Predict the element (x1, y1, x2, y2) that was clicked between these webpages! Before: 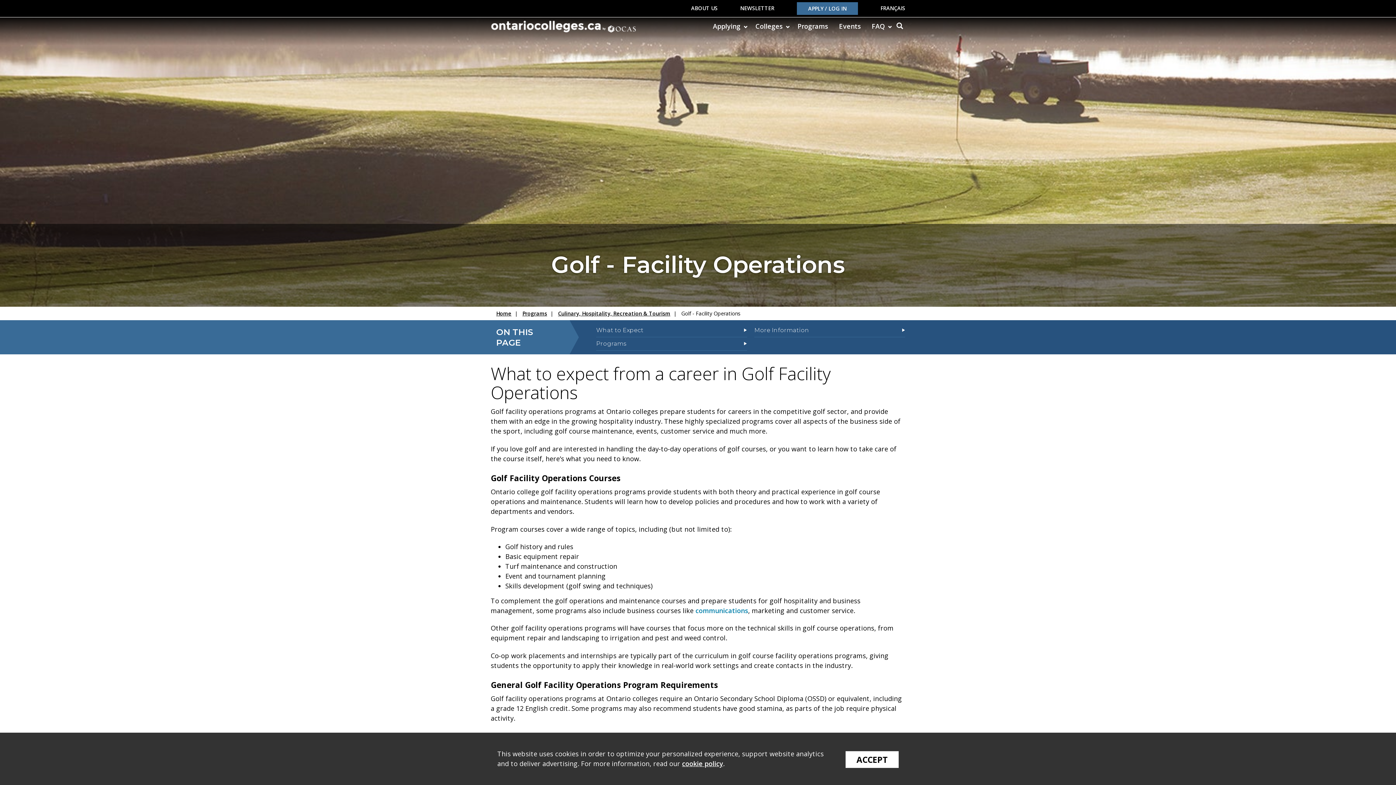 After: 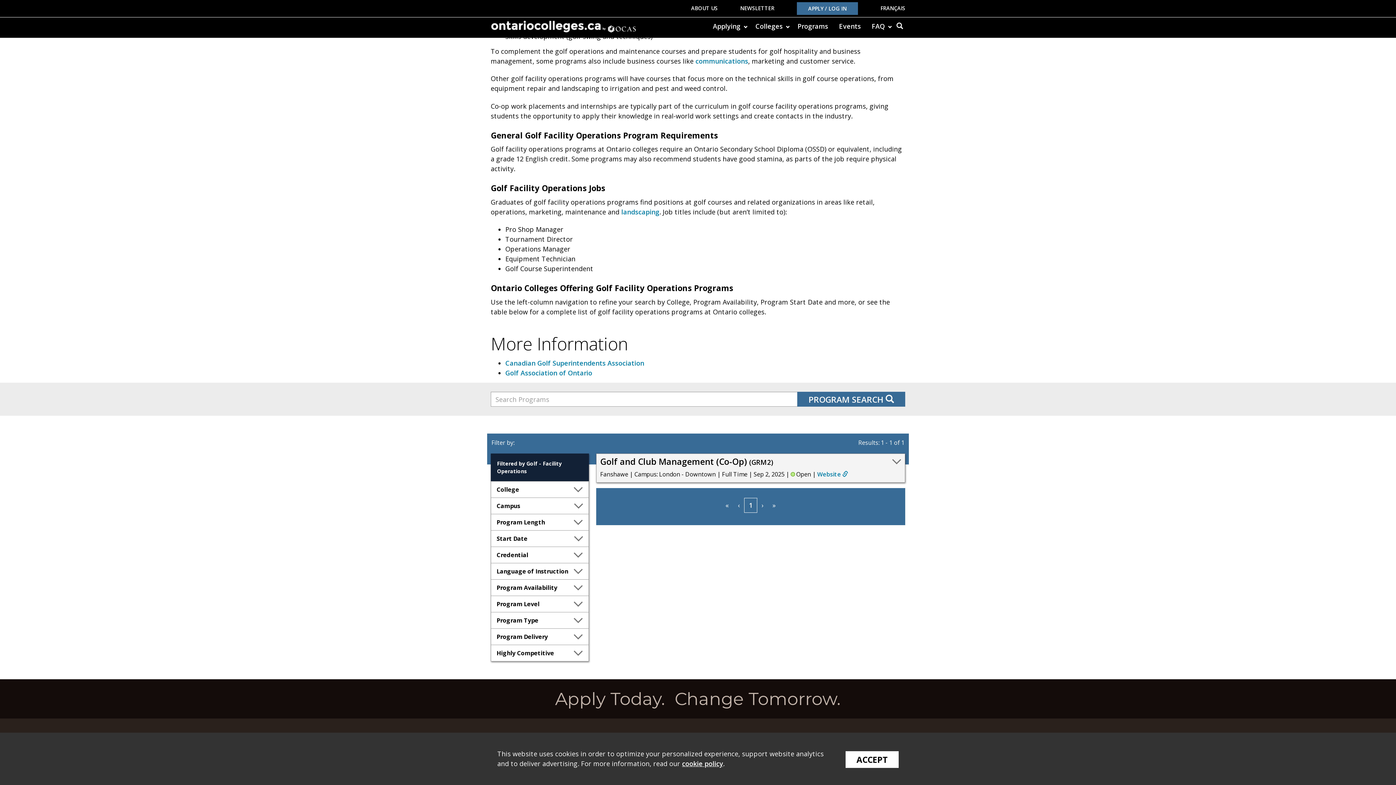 Action: label: Programs bbox: (596, 337, 747, 350)